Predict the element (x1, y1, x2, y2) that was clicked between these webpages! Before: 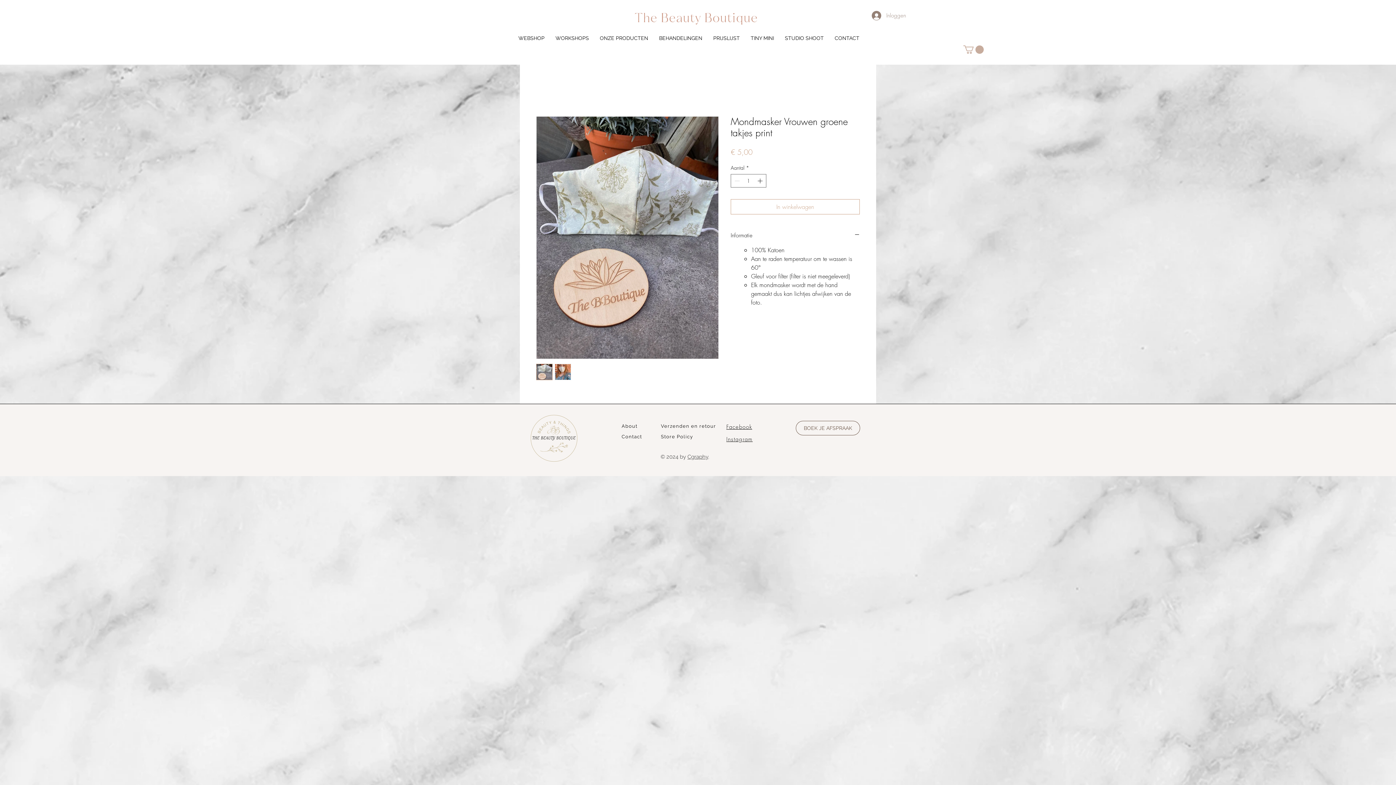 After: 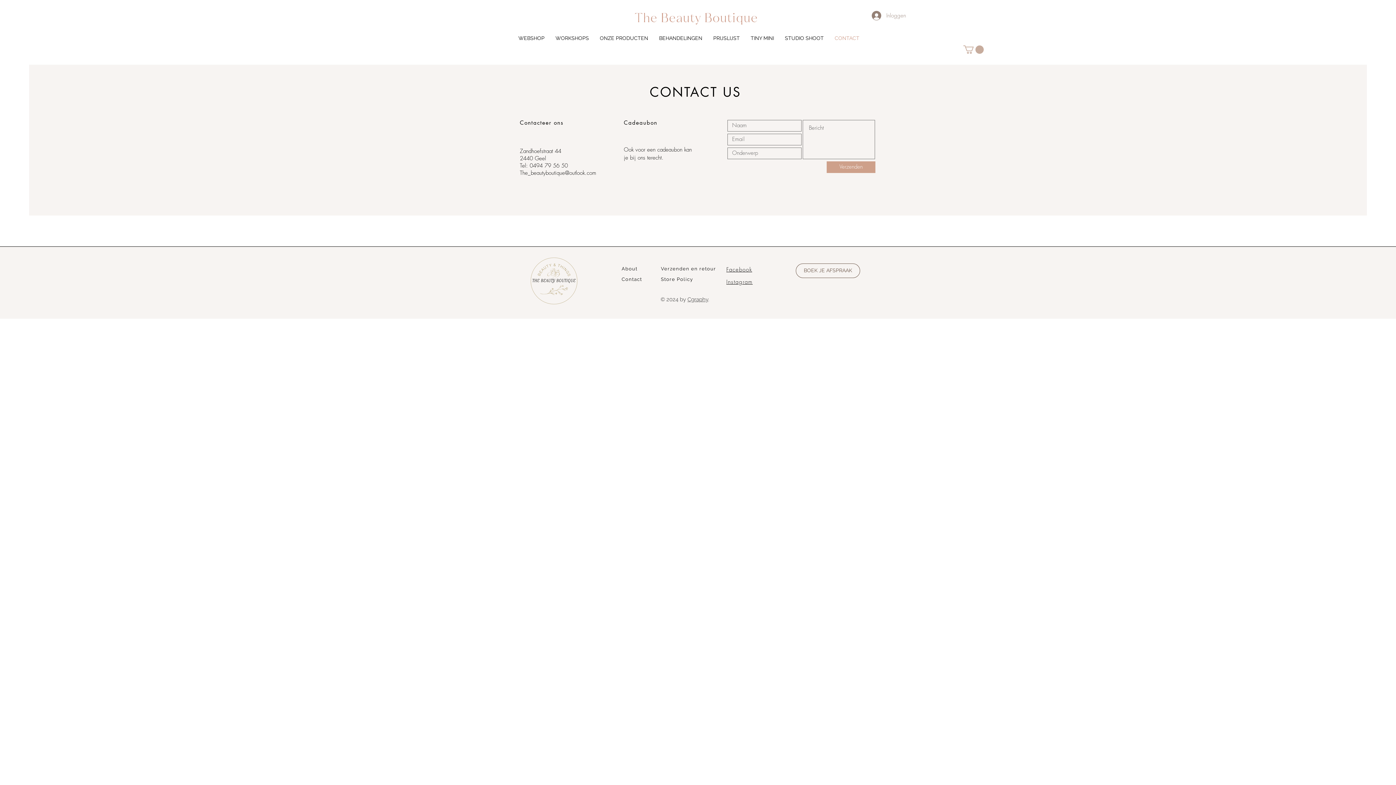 Action: label: CONTACT bbox: (829, 33, 865, 43)